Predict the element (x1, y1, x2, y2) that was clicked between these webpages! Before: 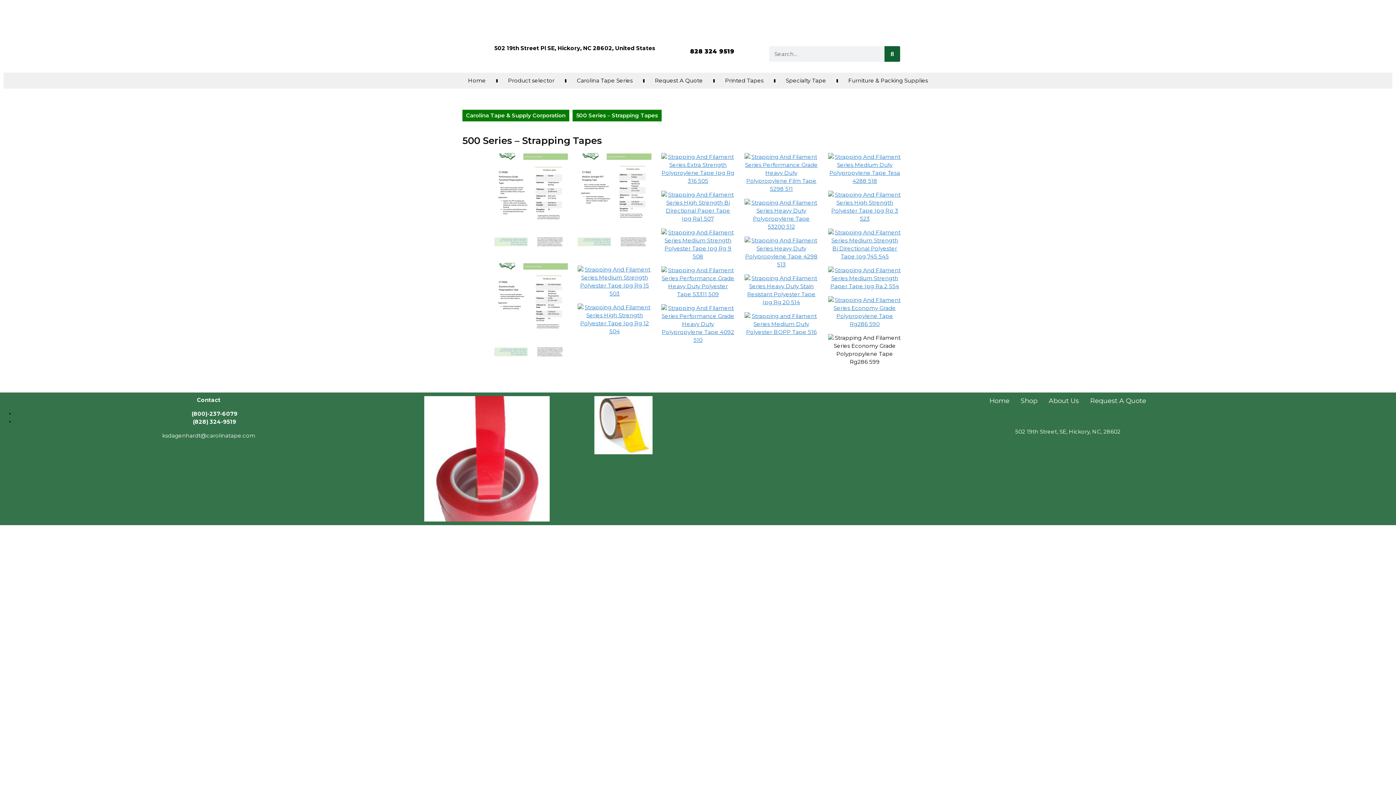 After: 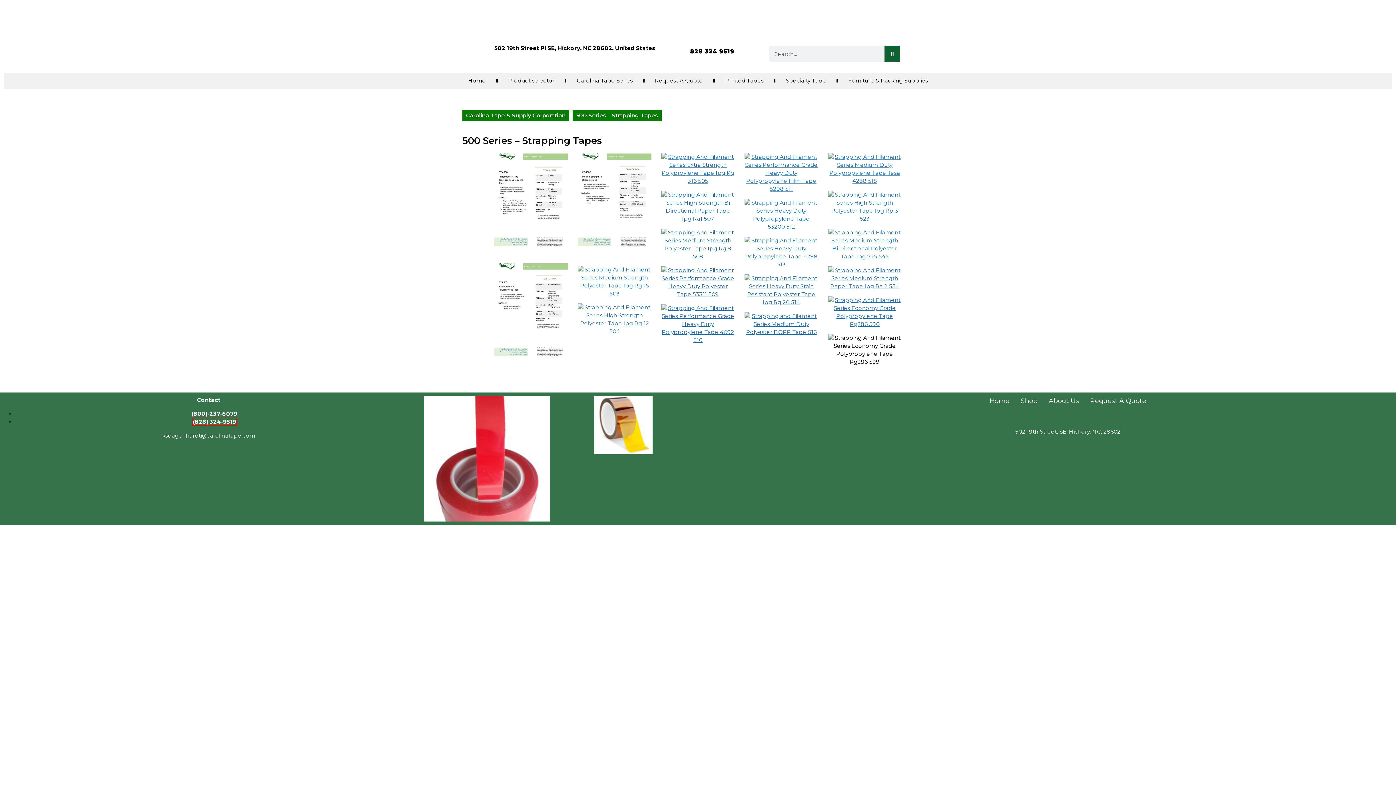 Action: label: (828) 324-9519 bbox: (193, 418, 236, 425)